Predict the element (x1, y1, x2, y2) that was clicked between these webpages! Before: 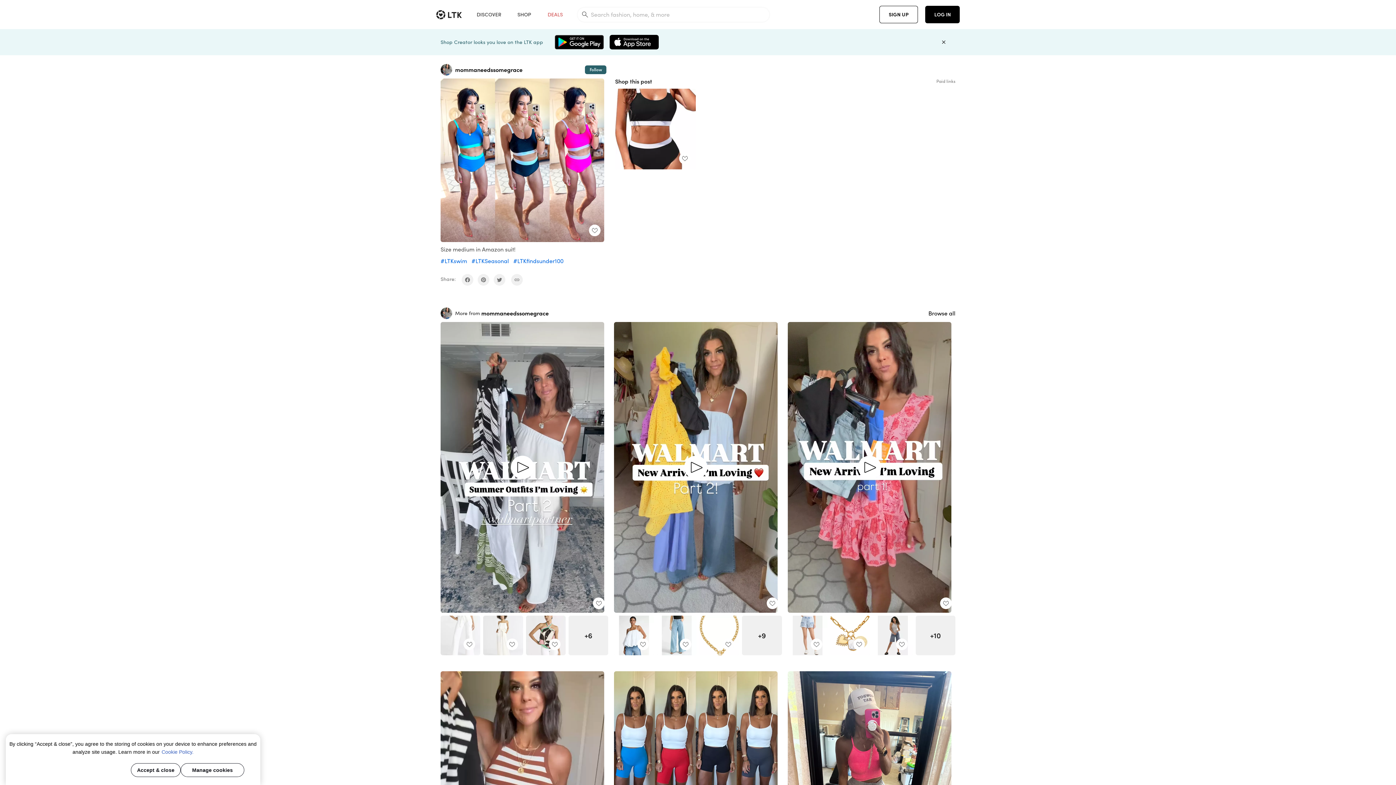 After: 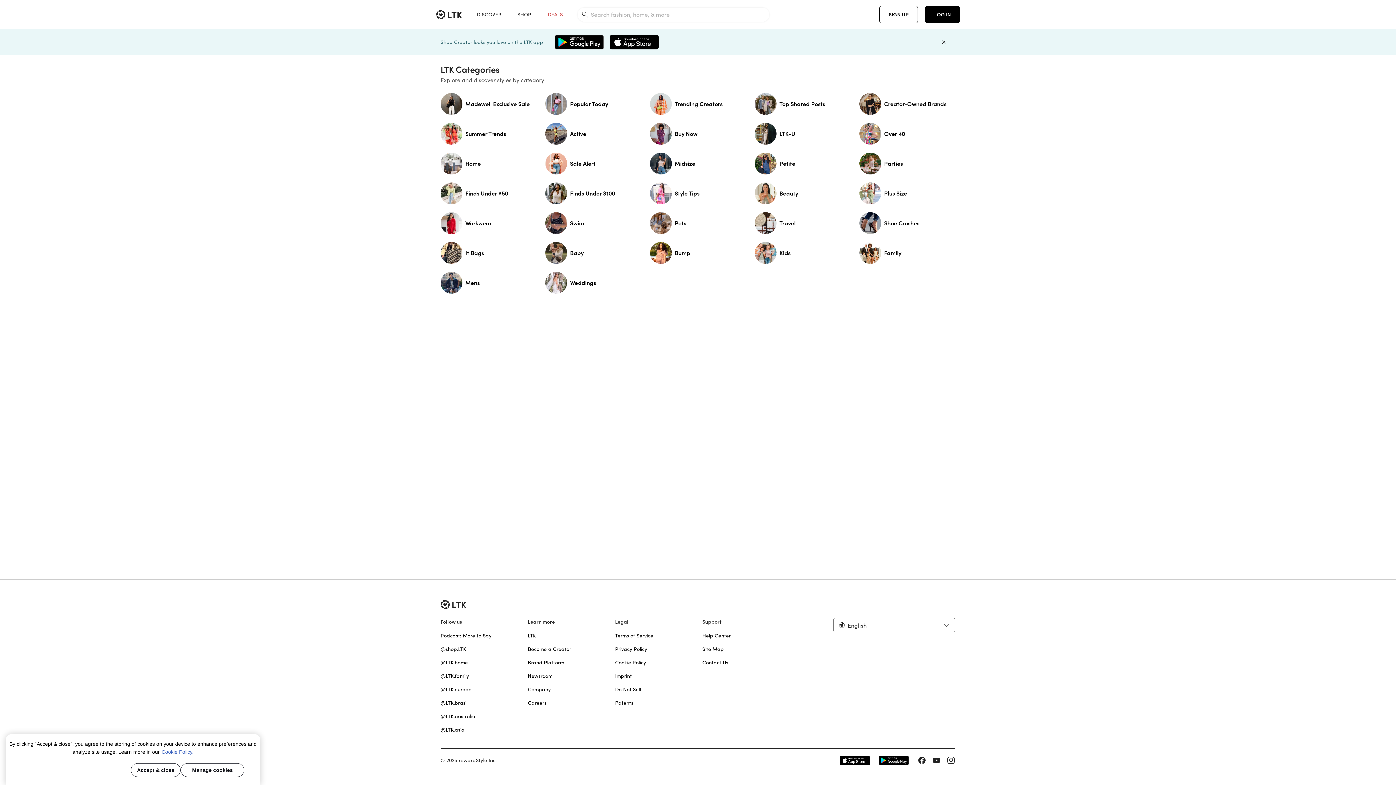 Action: label: SHOP bbox: (508, 0, 539, 29)